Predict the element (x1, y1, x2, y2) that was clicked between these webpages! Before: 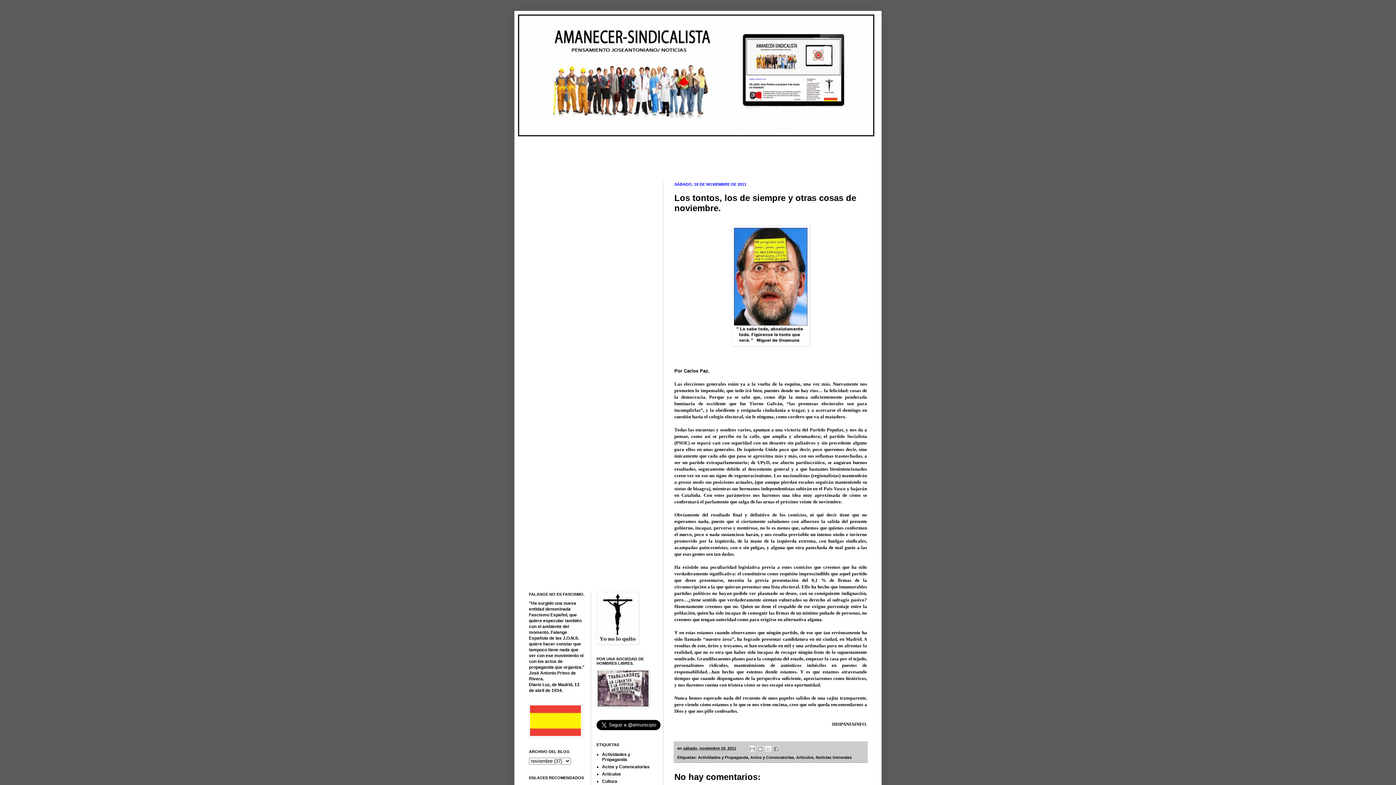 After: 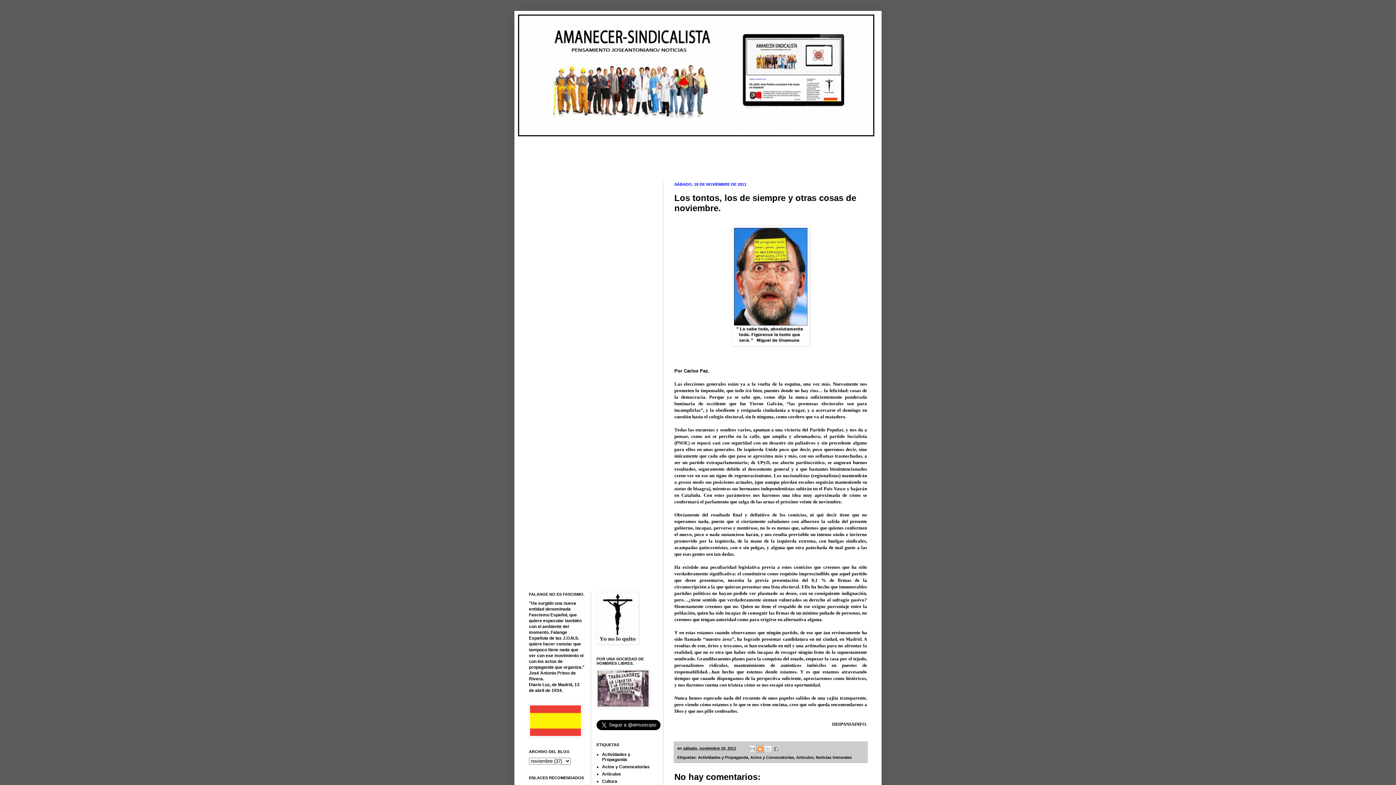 Action: label: Escribe un blog bbox: (756, 745, 764, 752)